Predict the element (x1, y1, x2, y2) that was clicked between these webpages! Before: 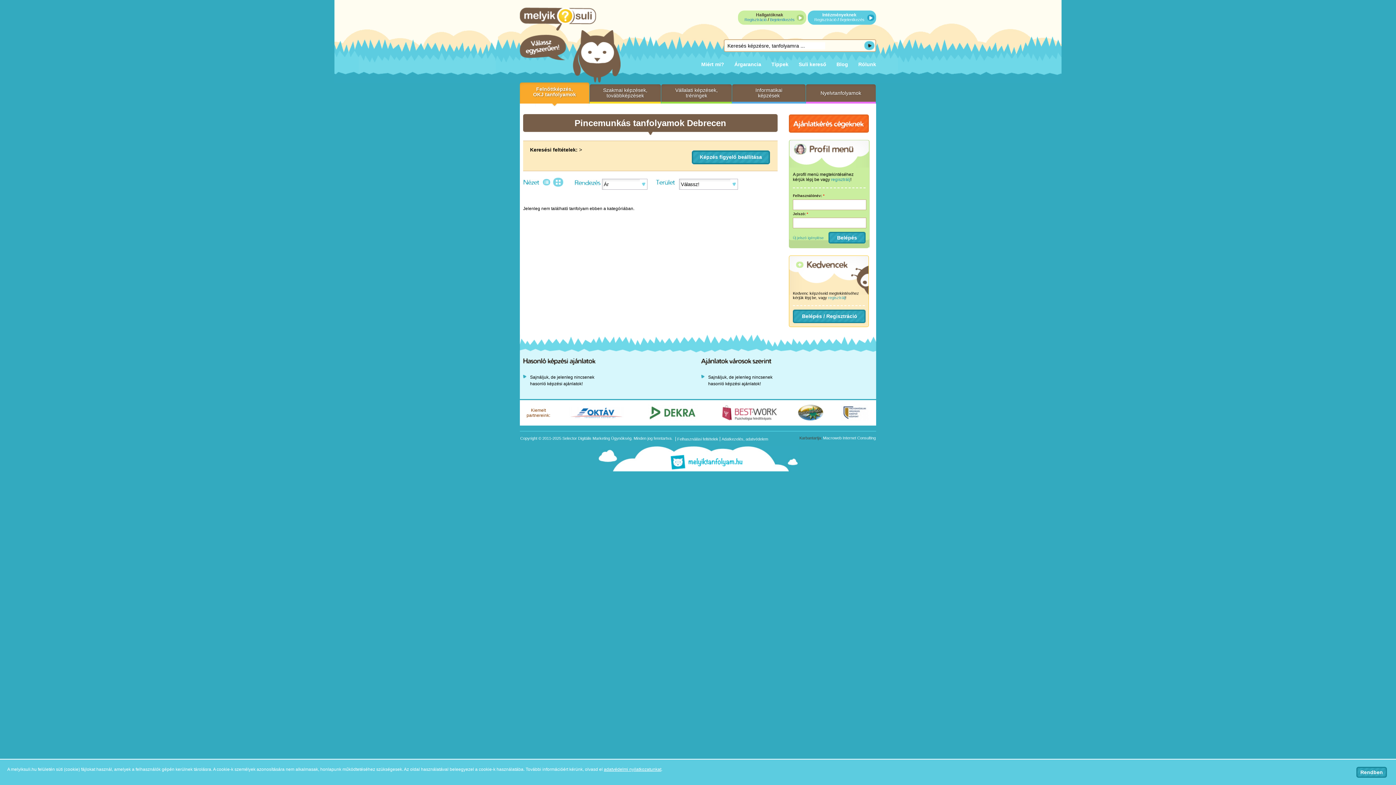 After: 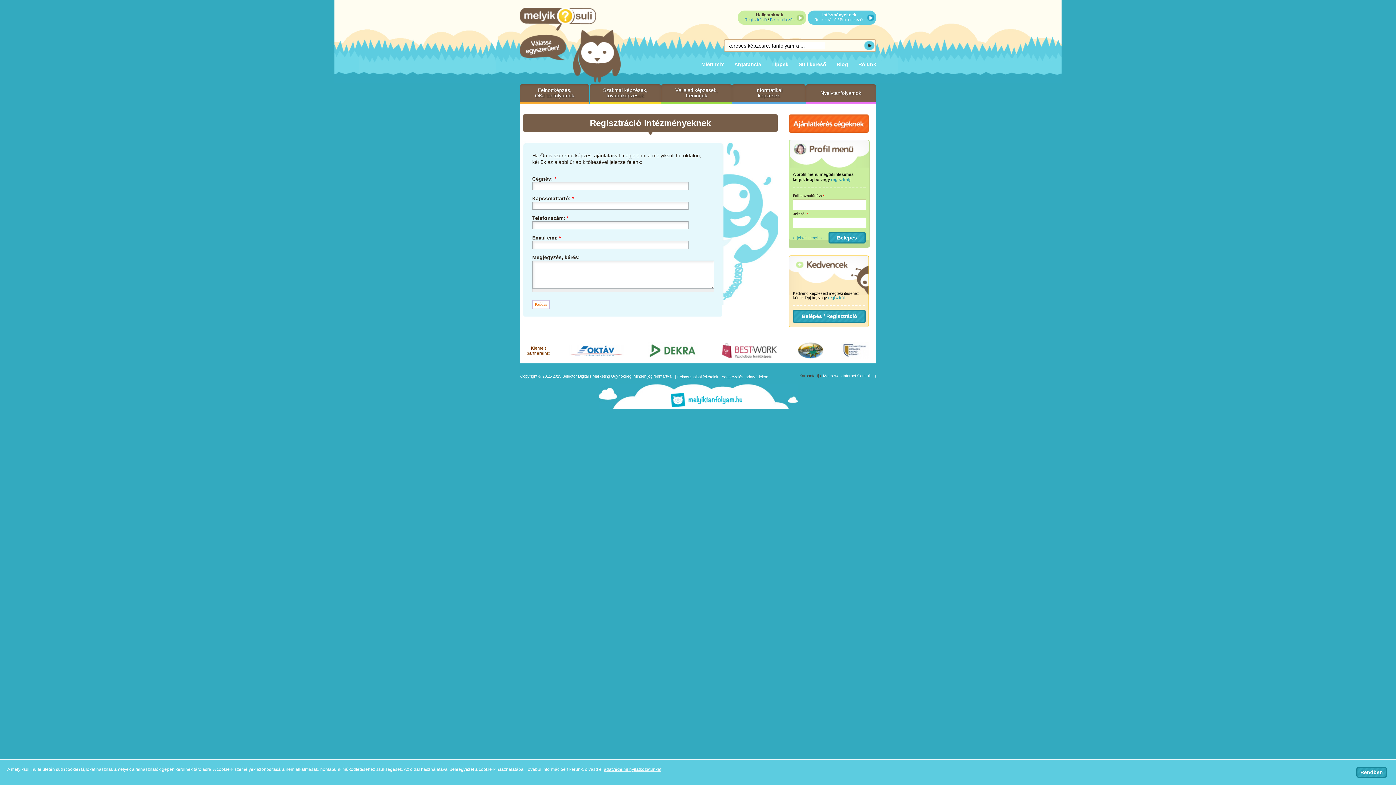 Action: label: Regisztráció bbox: (814, 17, 836, 21)